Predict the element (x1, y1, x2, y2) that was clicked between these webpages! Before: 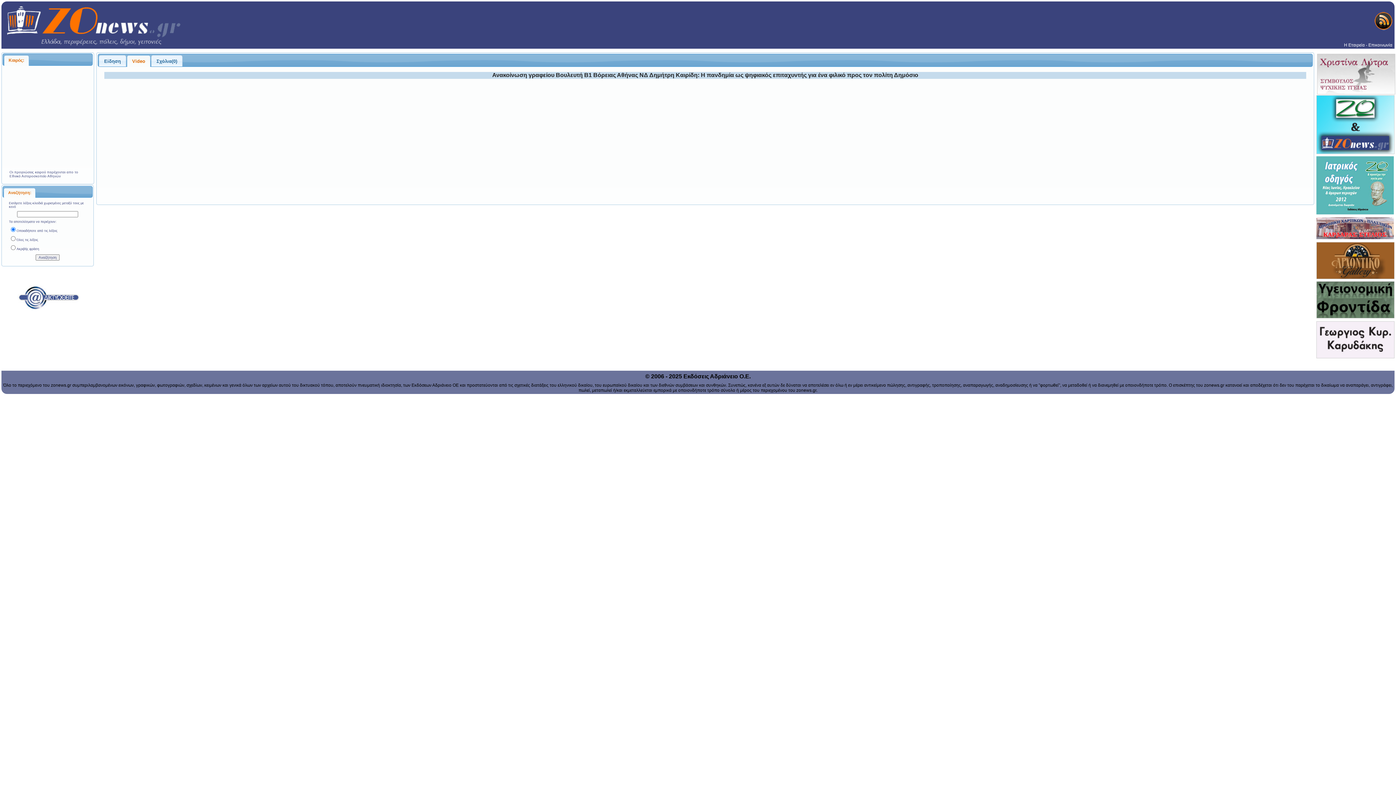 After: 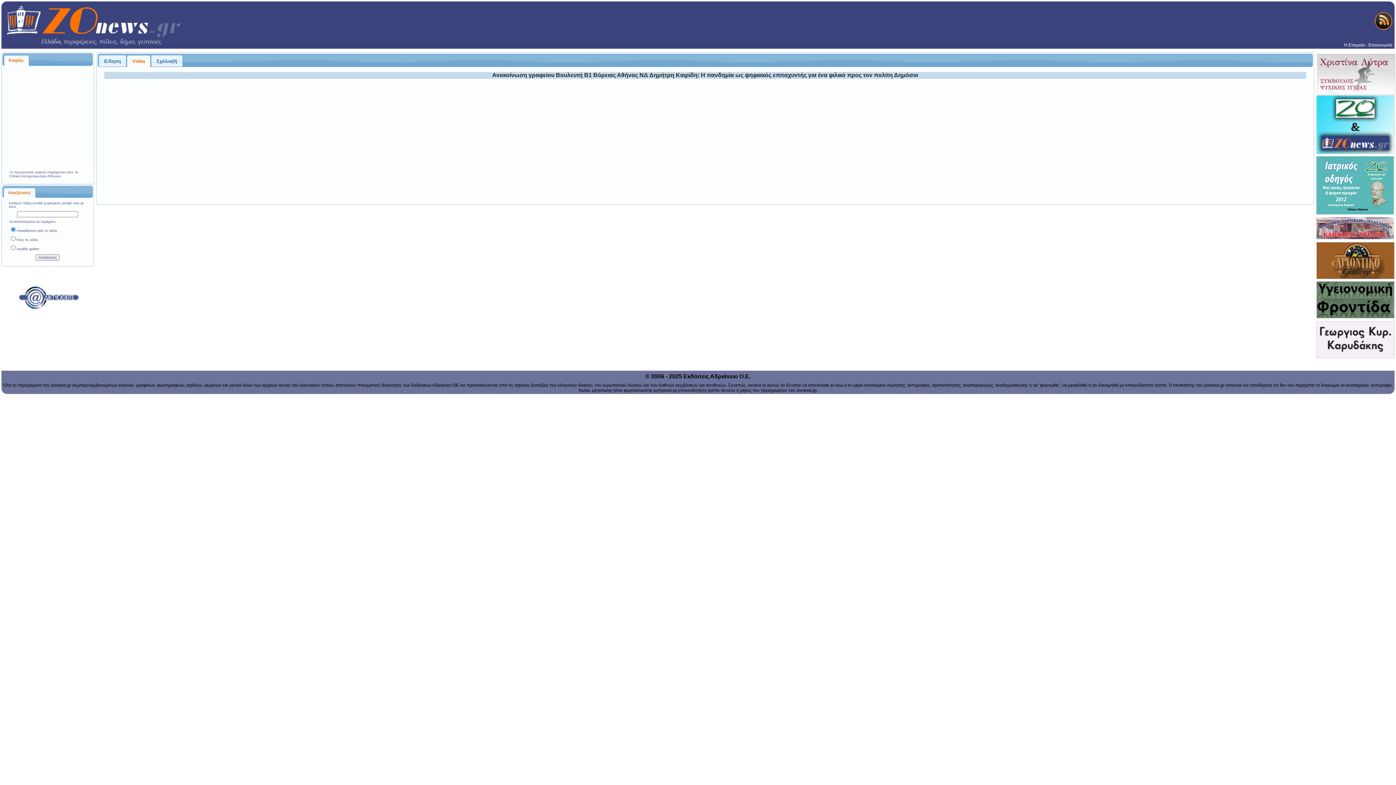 Action: bbox: (17, 306, 79, 311)